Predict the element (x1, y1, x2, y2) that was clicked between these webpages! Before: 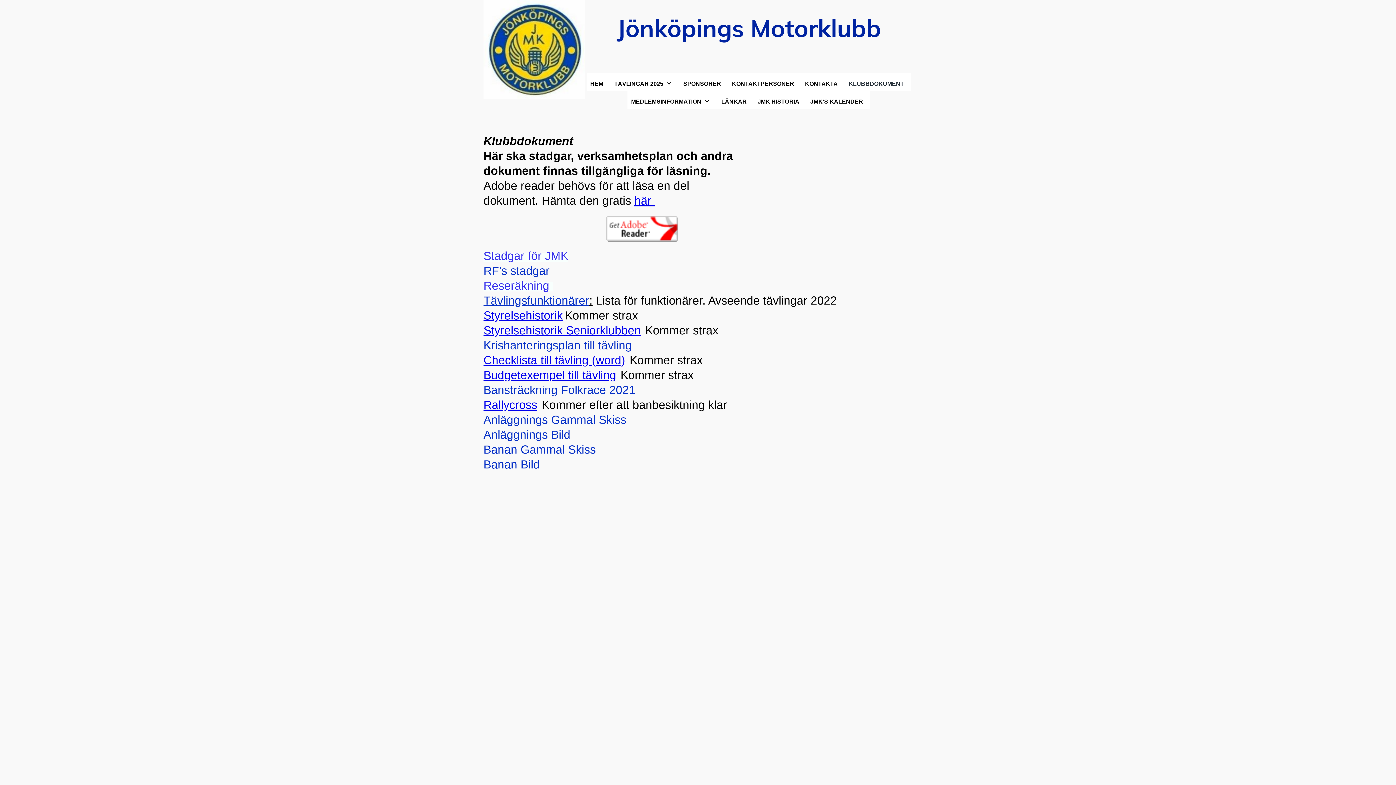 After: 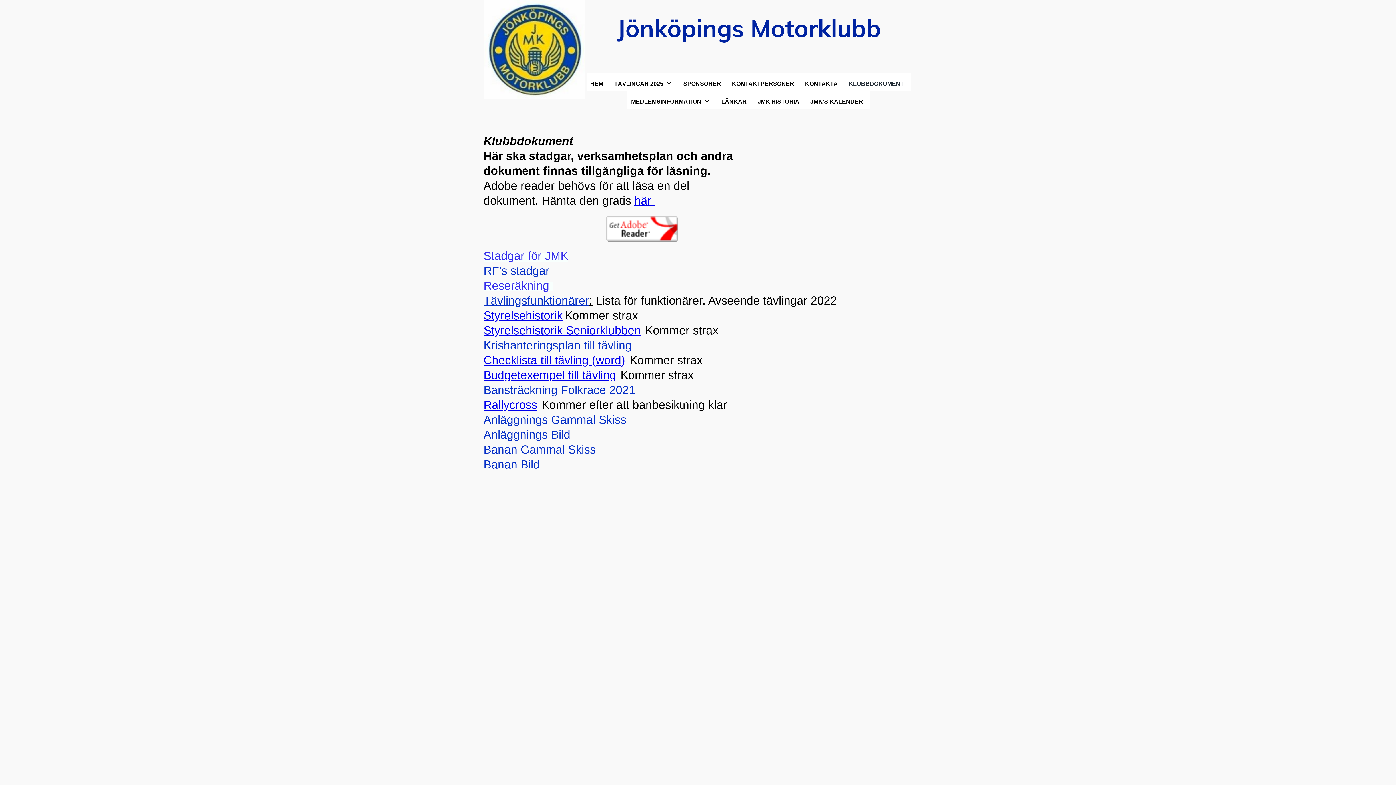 Action: bbox: (634, 194, 651, 207) label: här